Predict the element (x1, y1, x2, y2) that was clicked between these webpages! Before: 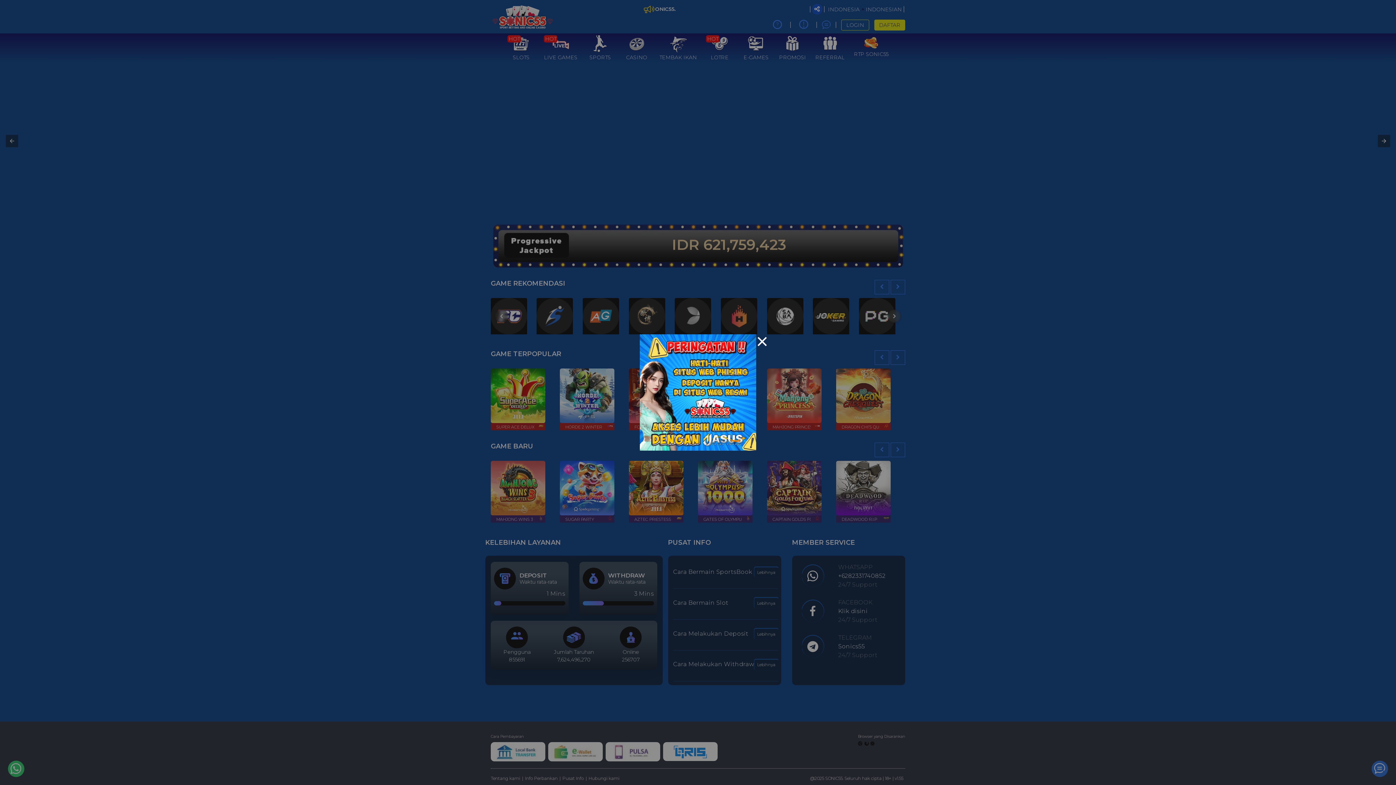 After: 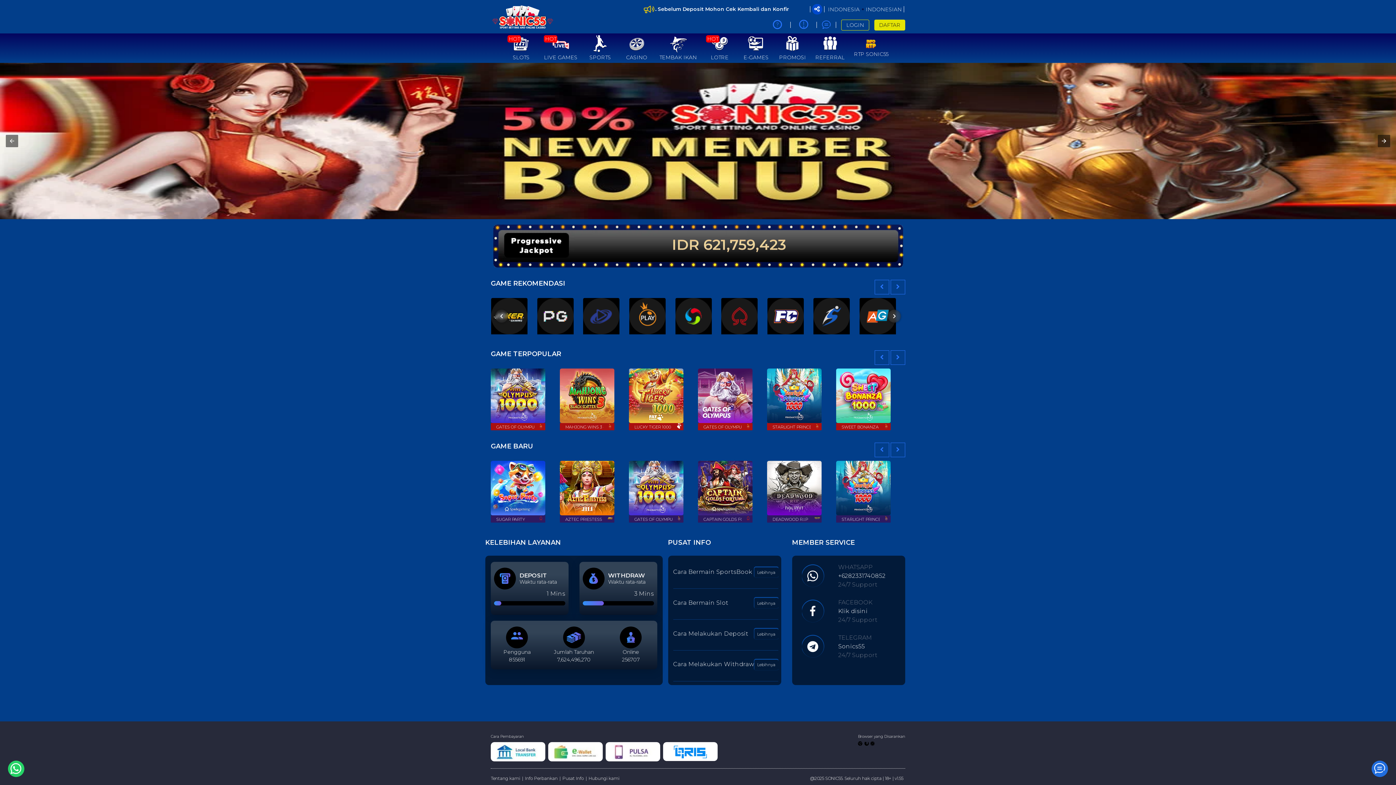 Action: bbox: (757, 334, 767, 350)